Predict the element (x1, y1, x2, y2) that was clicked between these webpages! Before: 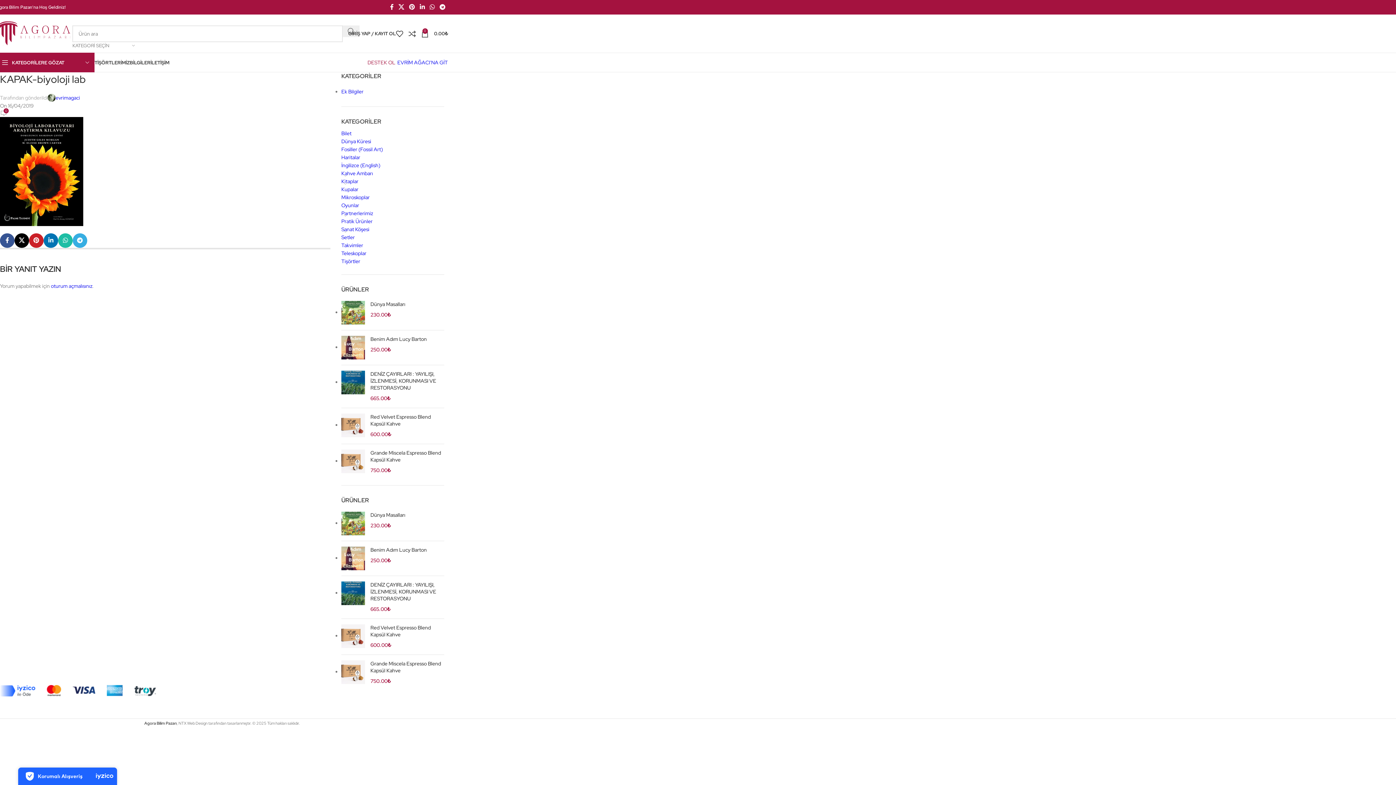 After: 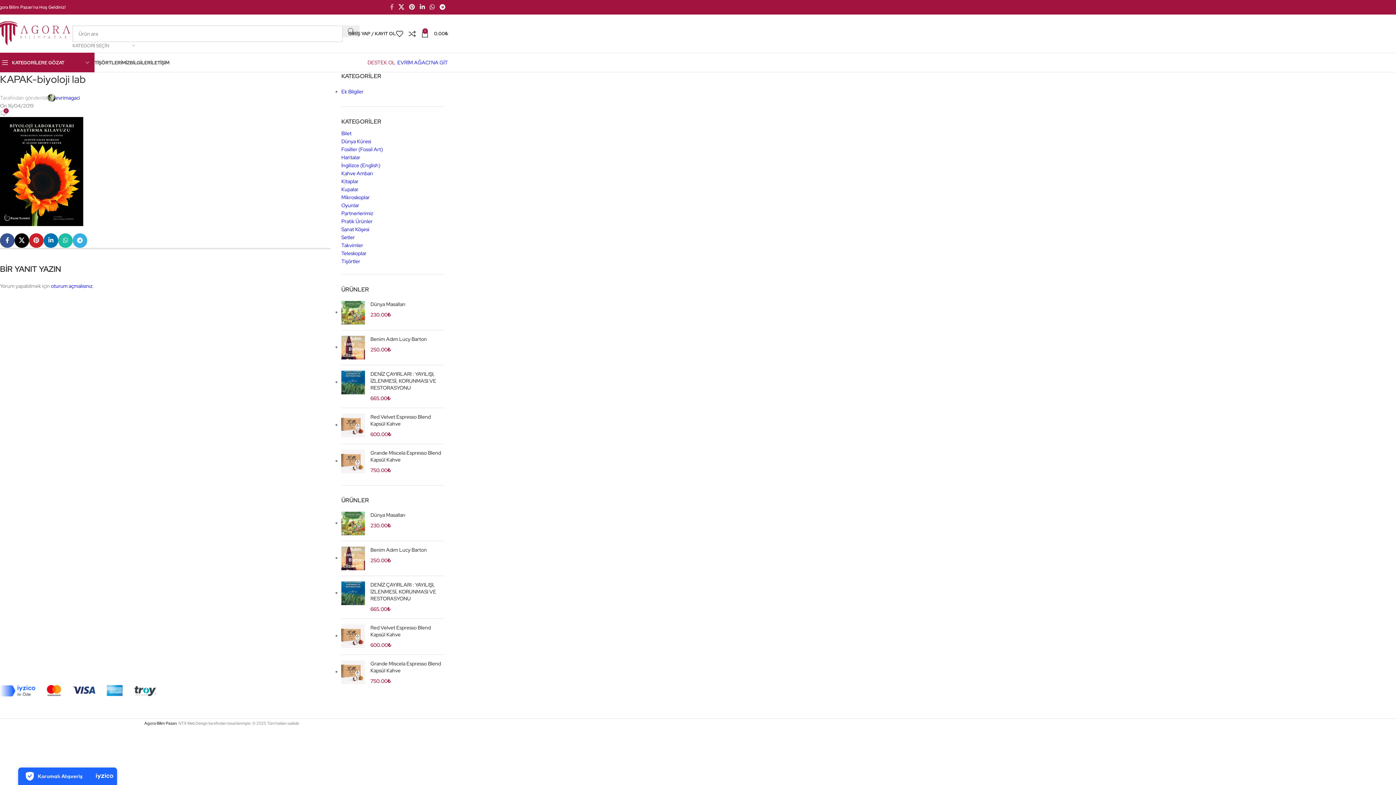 Action: label: Facebook social link bbox: (387, 1, 396, 12)